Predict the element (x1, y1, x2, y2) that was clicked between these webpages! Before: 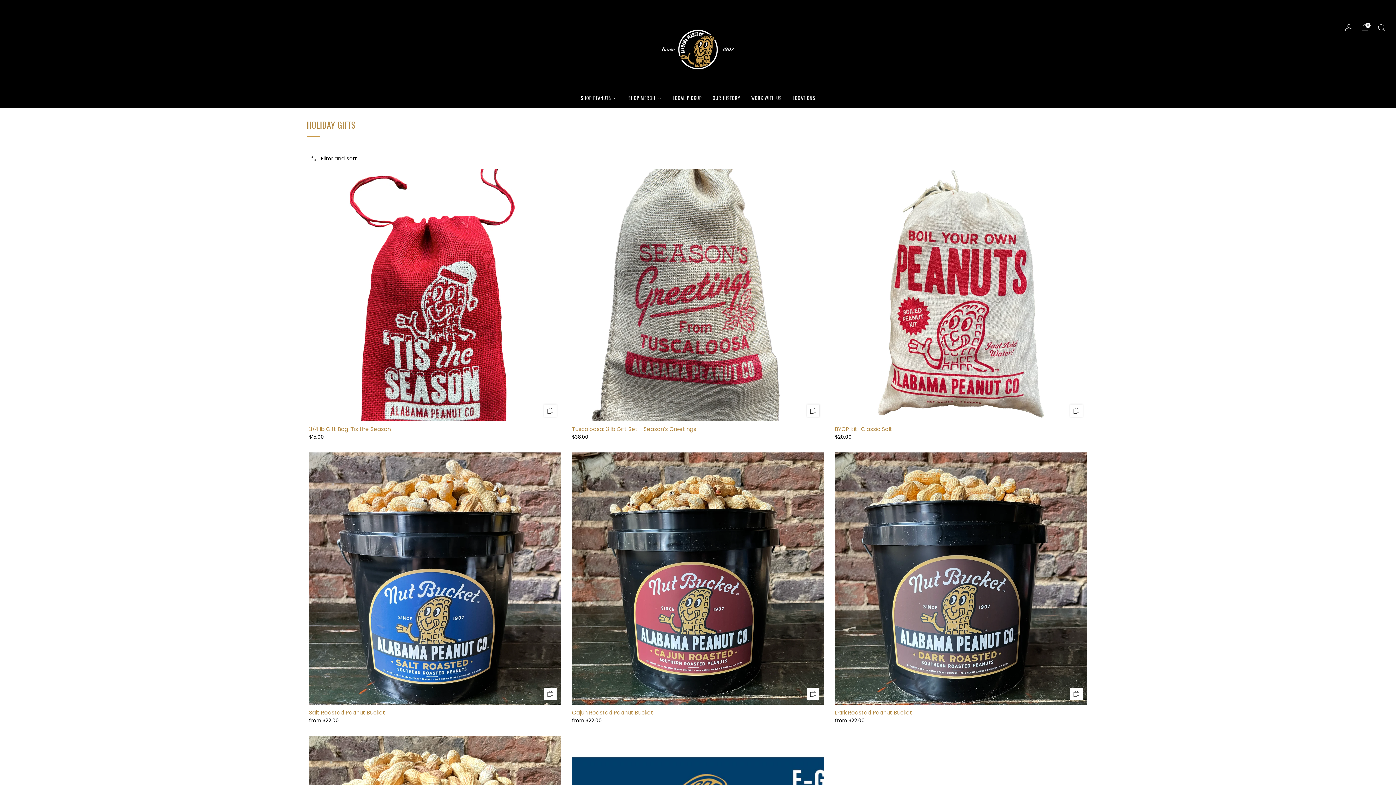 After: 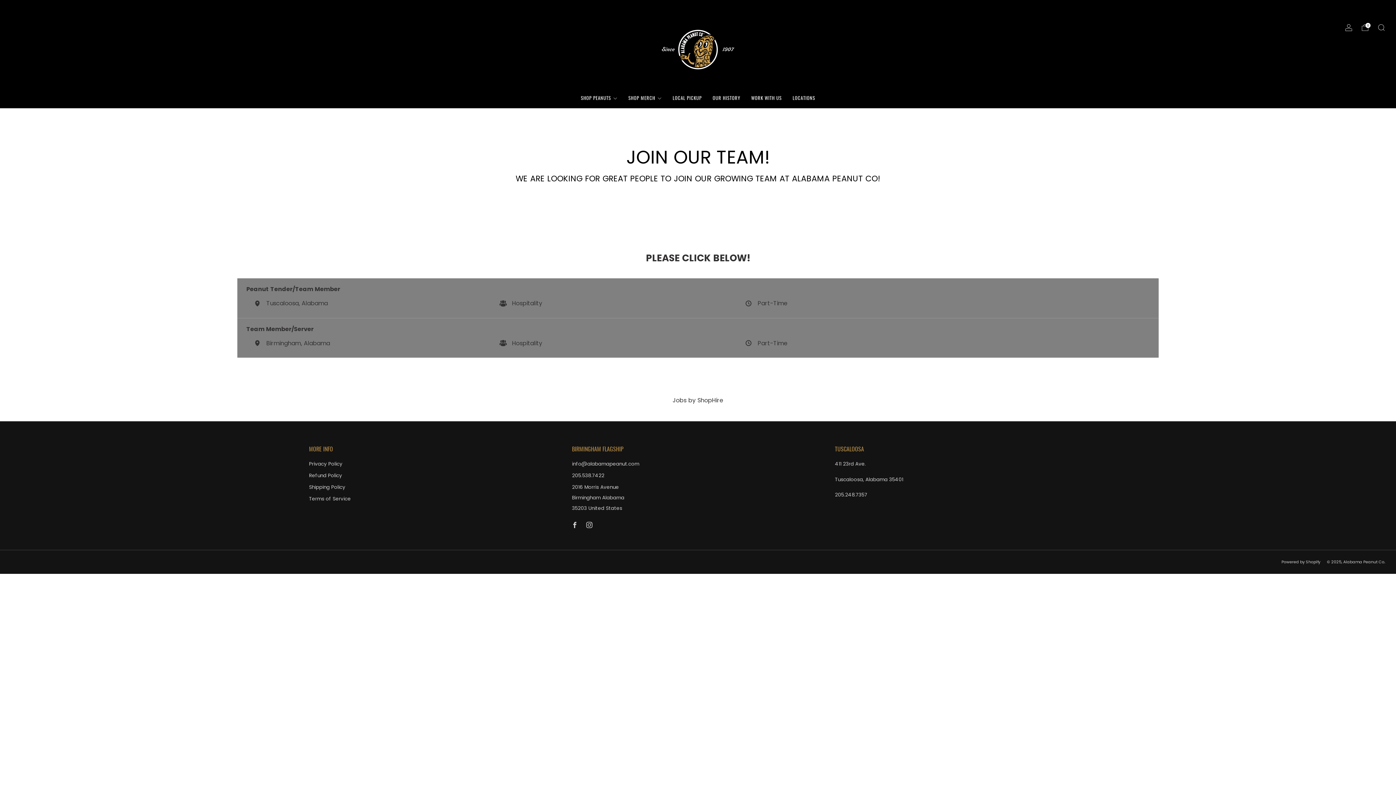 Action: bbox: (751, 92, 781, 103) label: WORK WITH US